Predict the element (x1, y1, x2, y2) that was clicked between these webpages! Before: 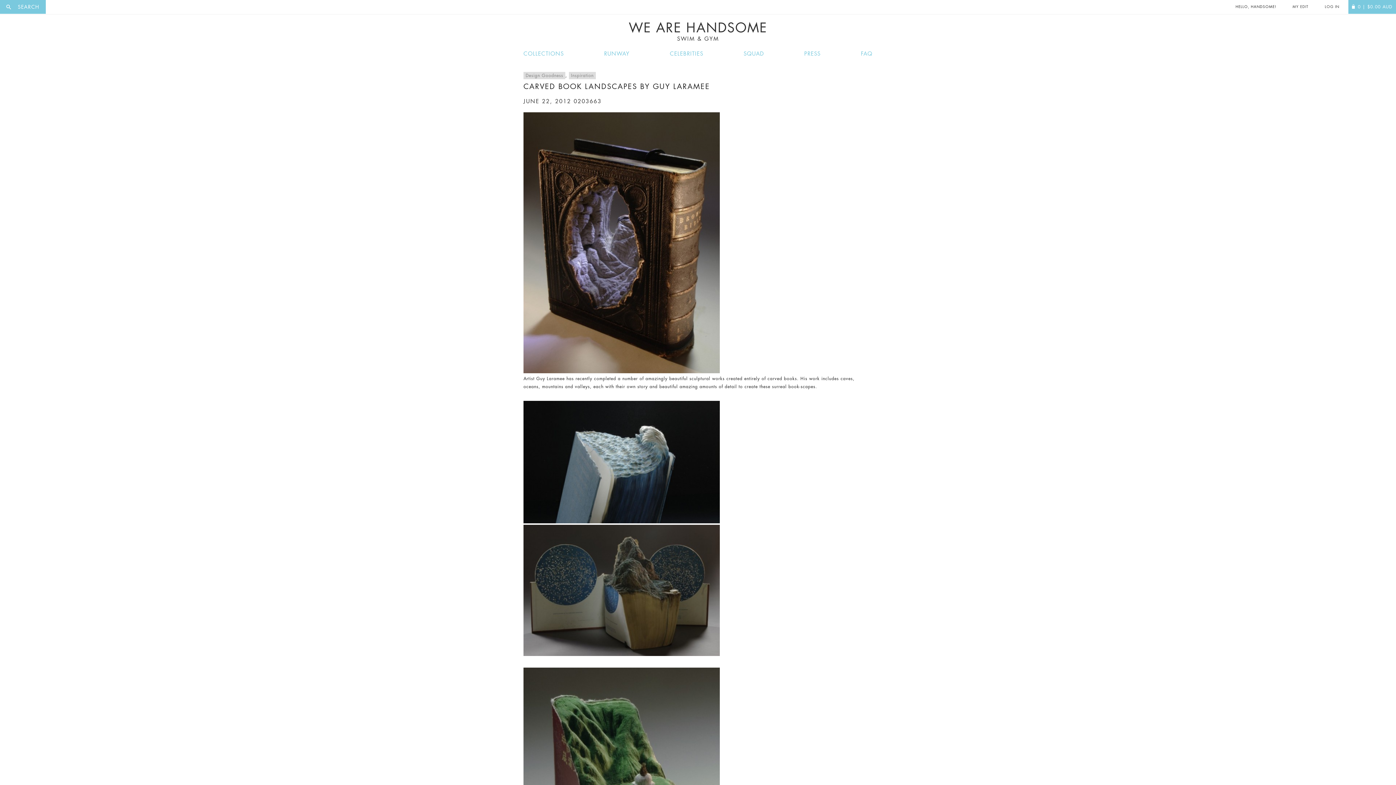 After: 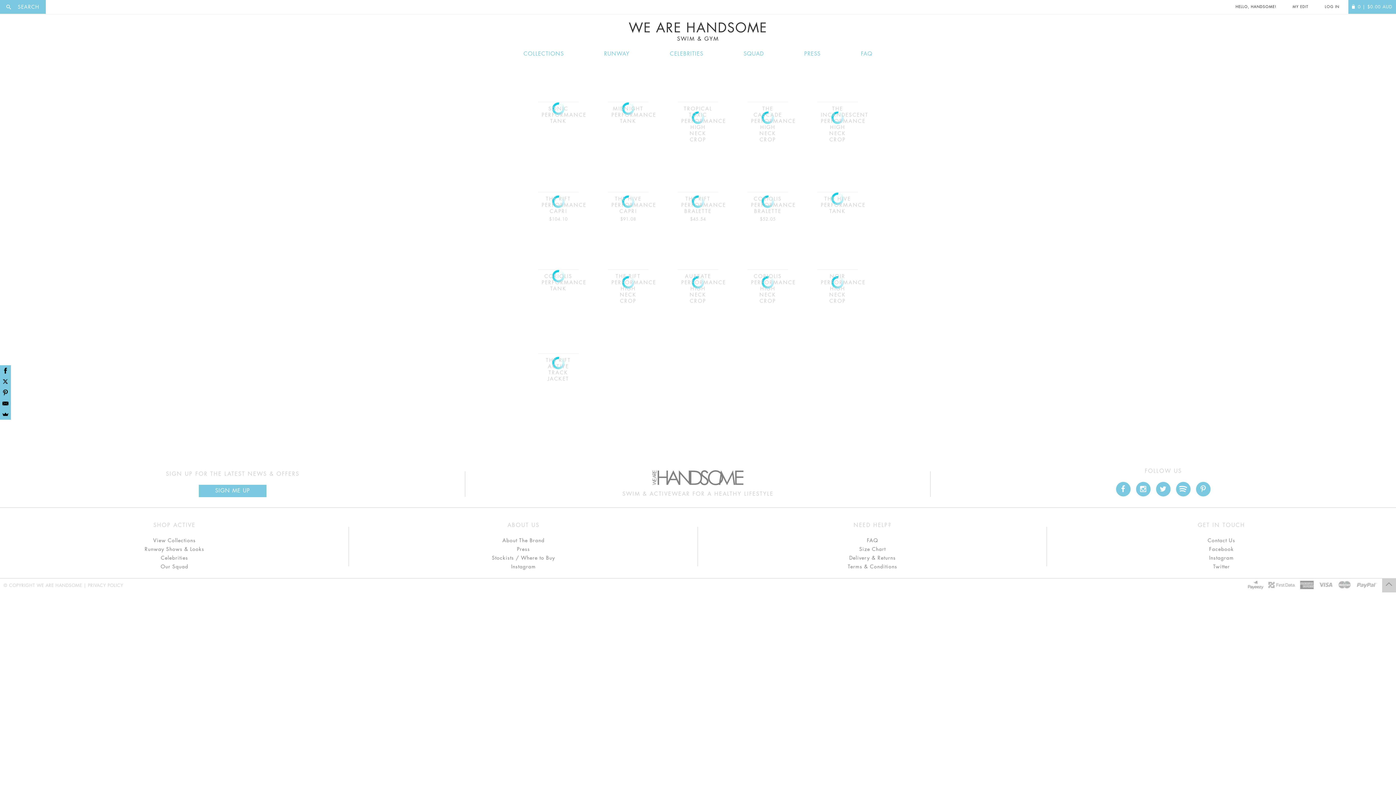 Action: label: 0203663 bbox: (573, 98, 601, 104)